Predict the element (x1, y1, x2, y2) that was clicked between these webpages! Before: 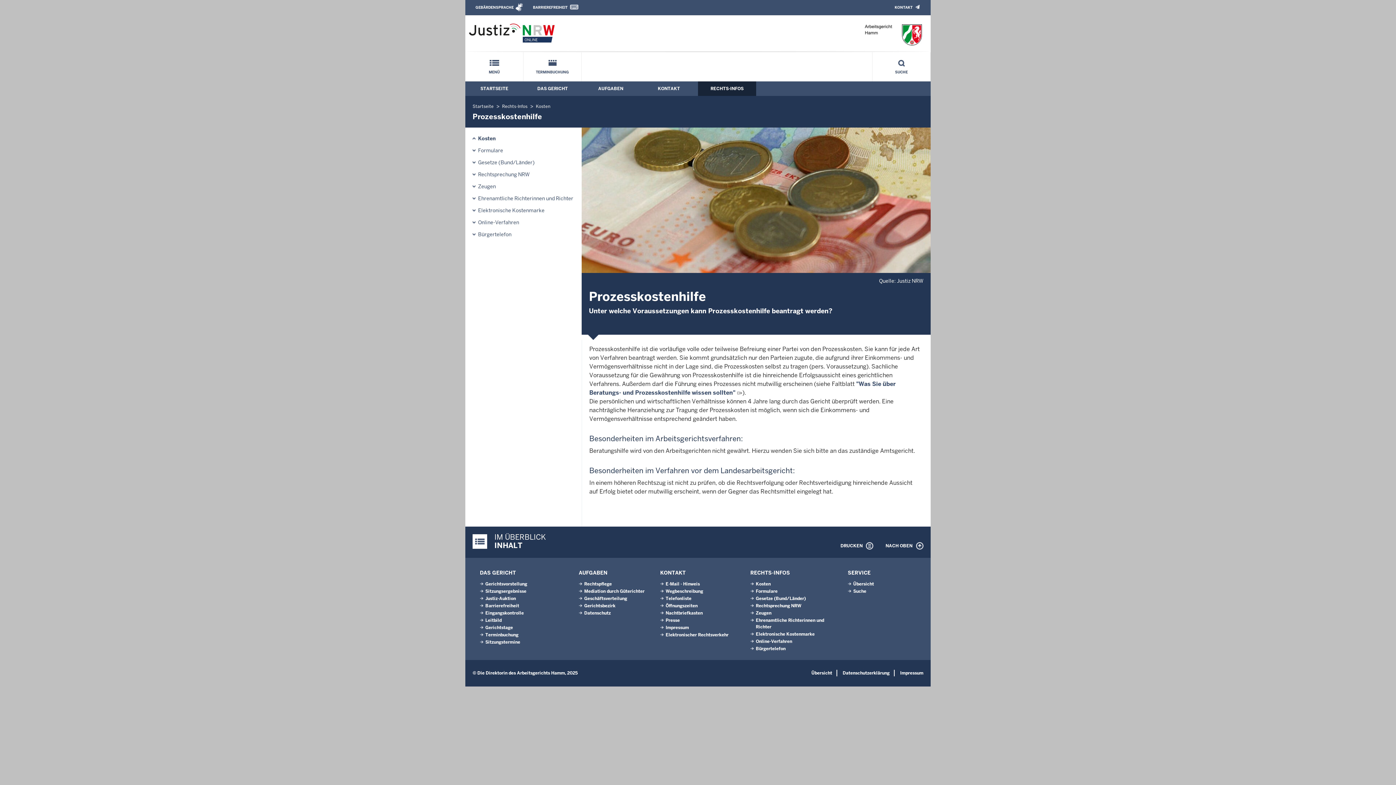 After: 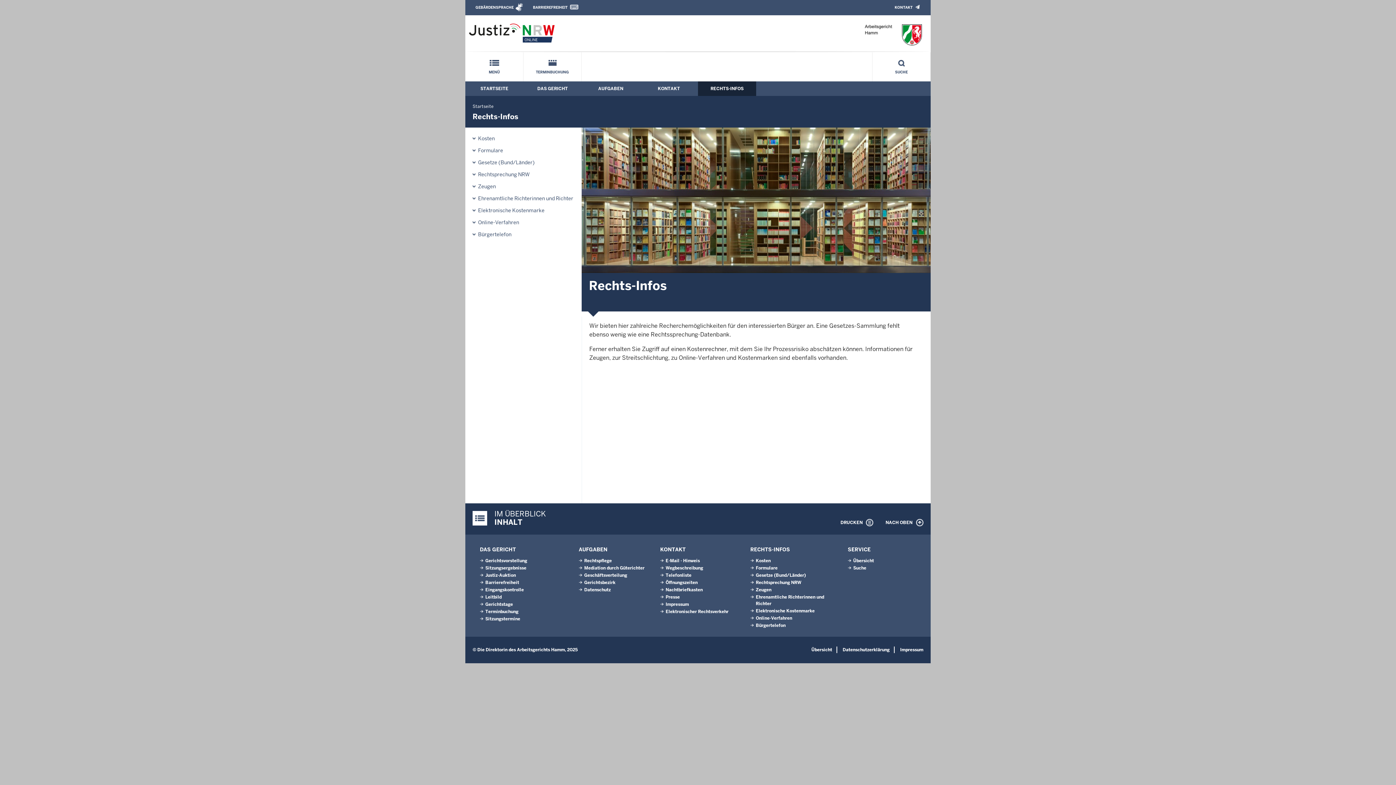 Action: label: RECHTS-INFOS bbox: (750, 569, 790, 576)